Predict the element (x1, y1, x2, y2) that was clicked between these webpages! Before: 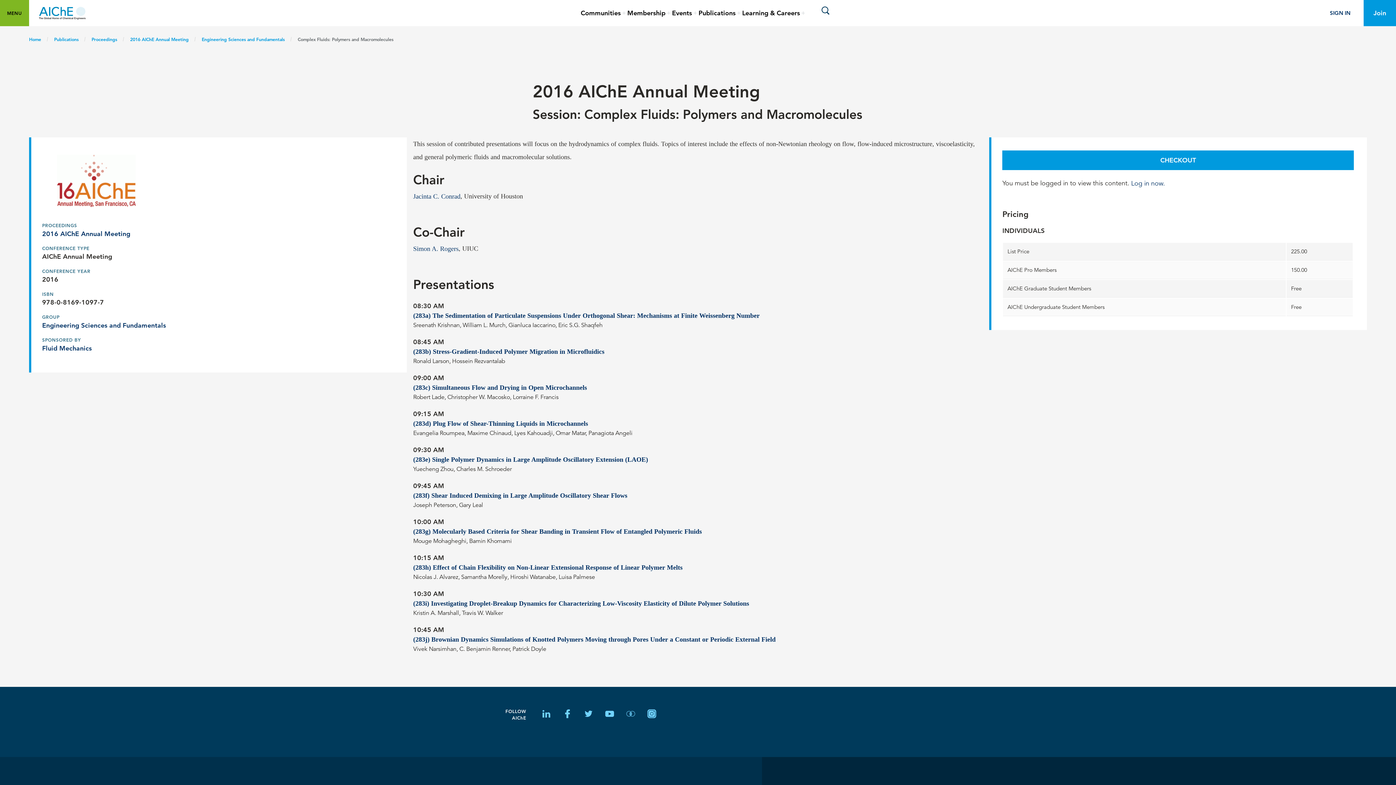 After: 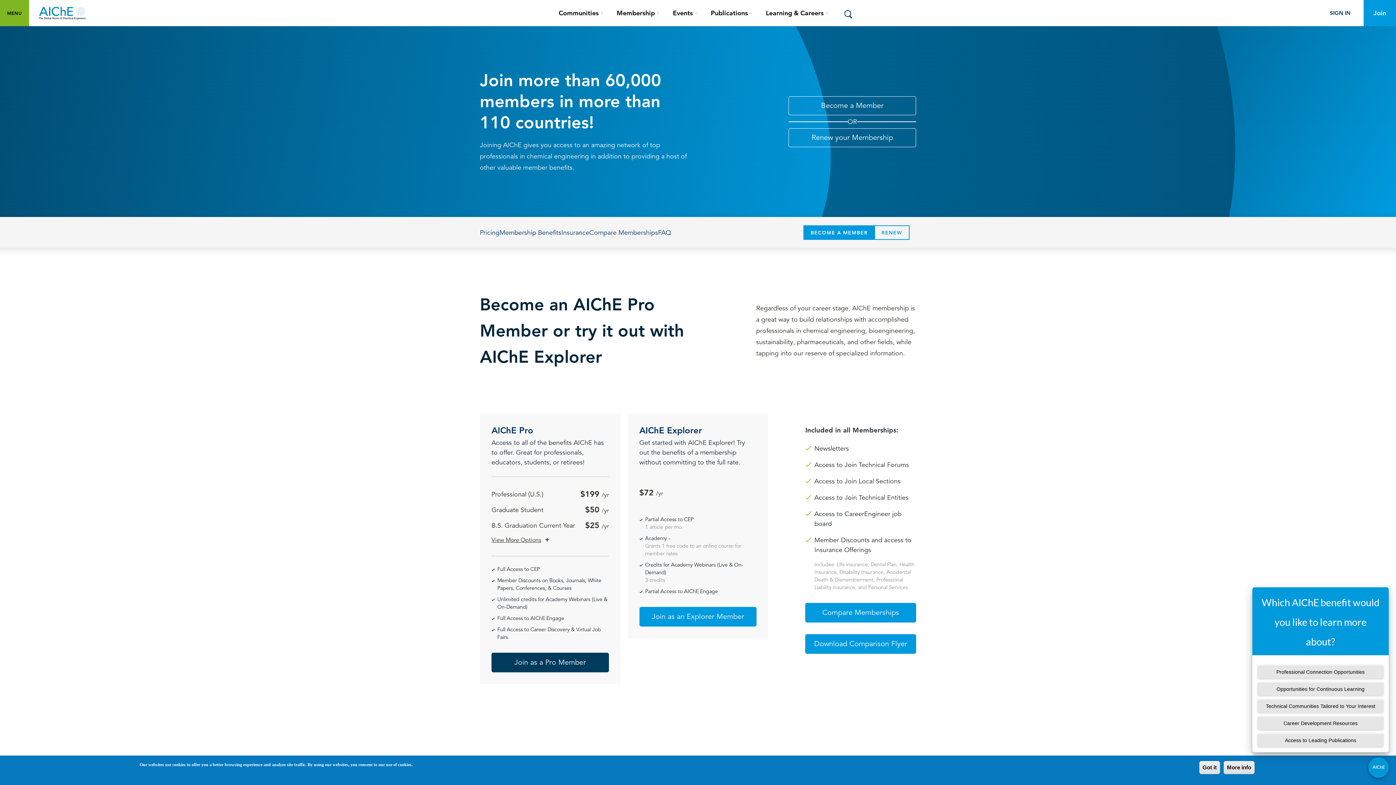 Action: label: Membership bbox: (627, 0, 672, 26)